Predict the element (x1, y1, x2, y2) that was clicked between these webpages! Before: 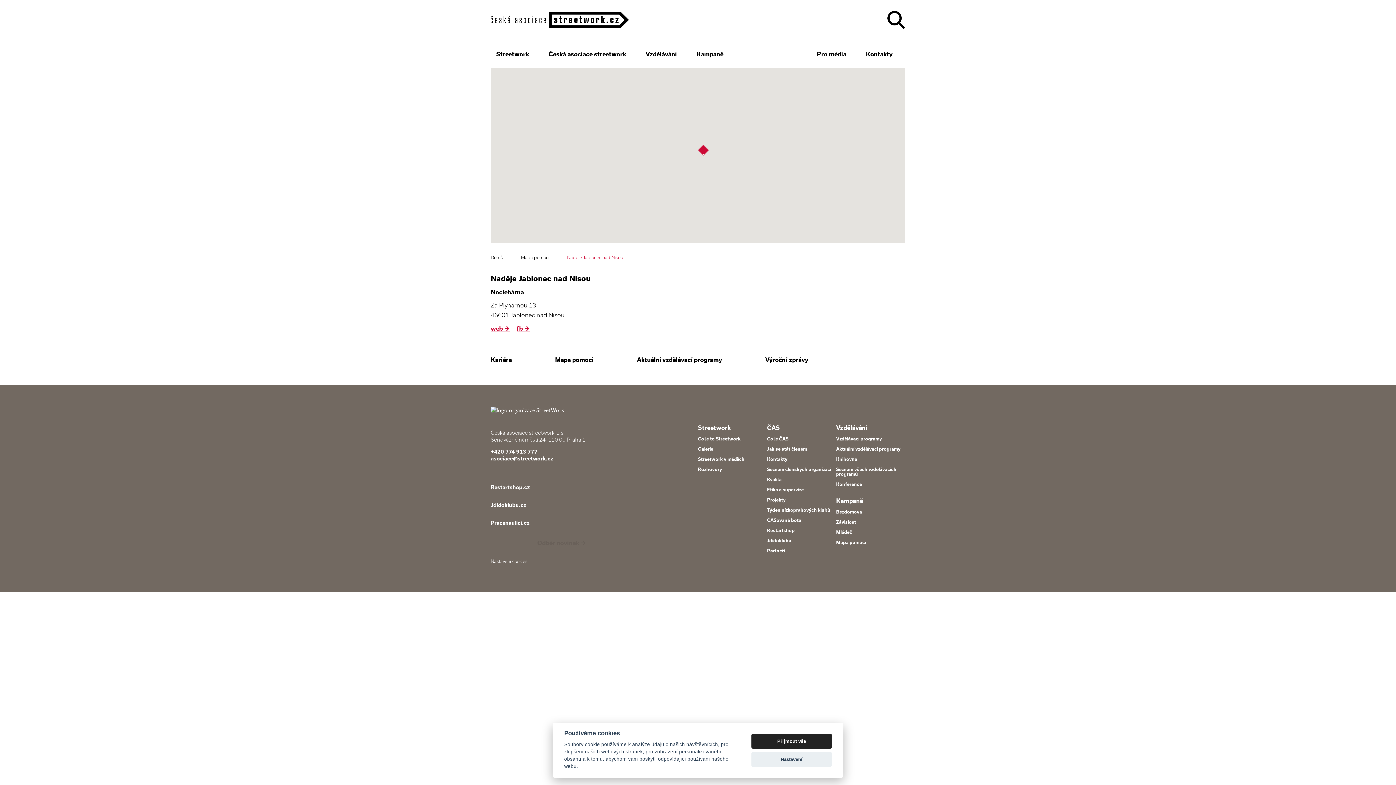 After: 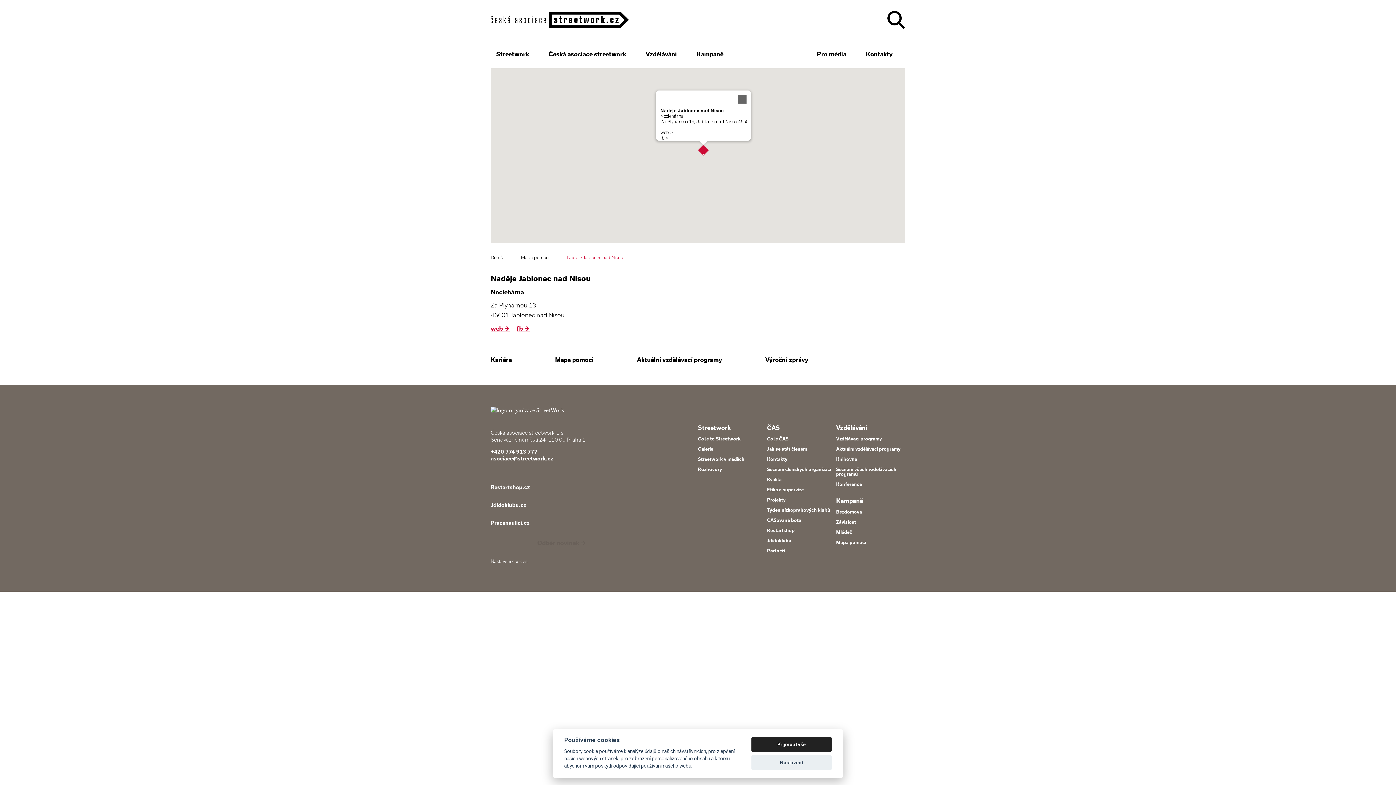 Action: bbox: (698, 144, 709, 155)